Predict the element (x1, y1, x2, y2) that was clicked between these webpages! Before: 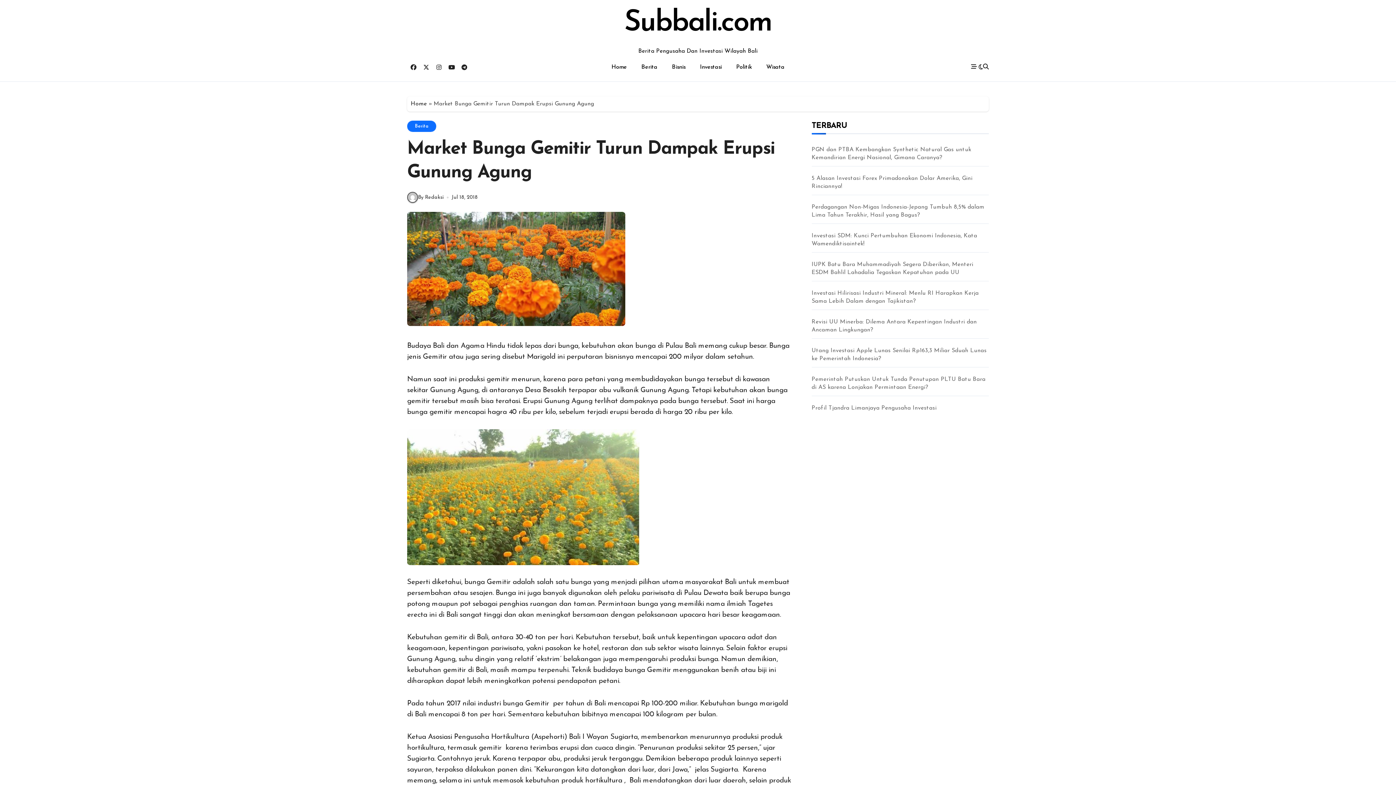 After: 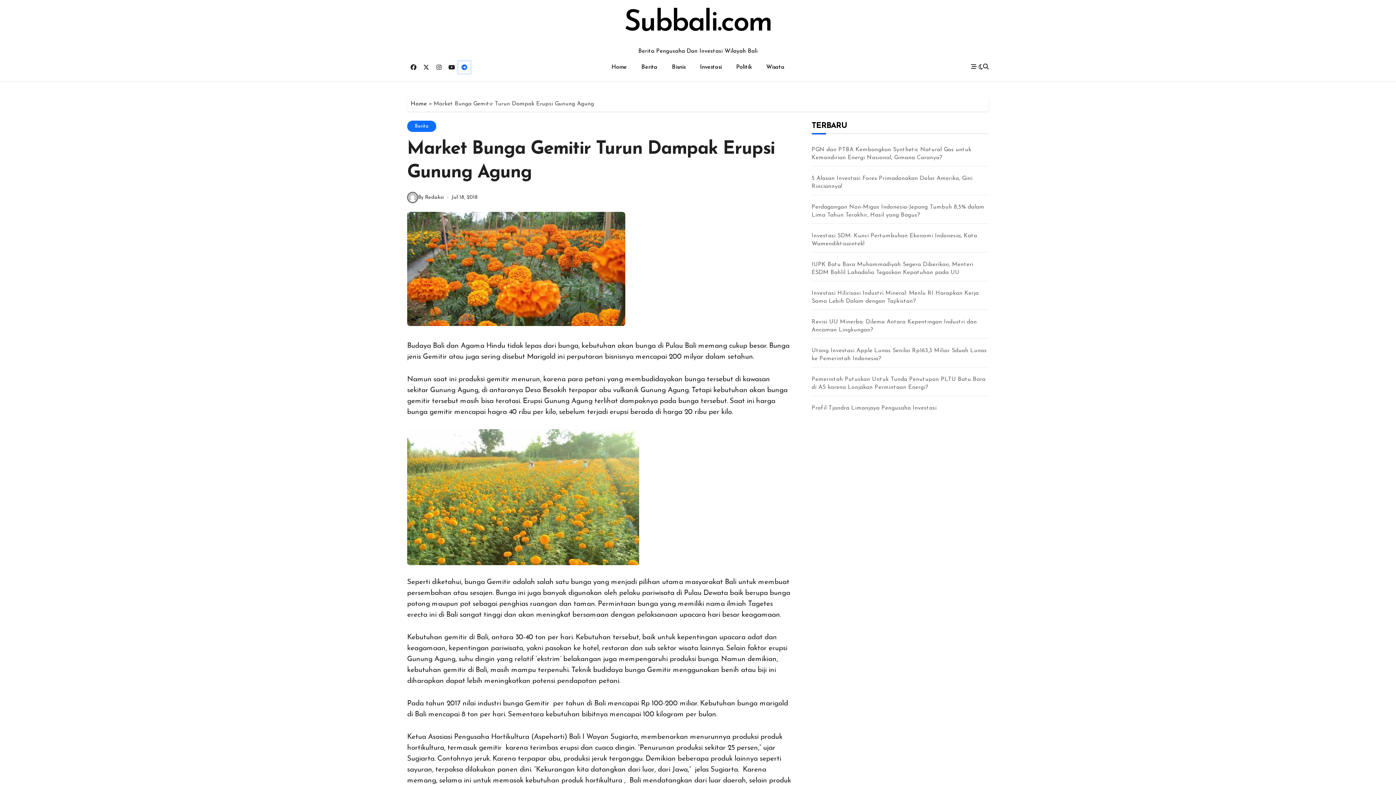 Action: bbox: (458, 60, 470, 73)